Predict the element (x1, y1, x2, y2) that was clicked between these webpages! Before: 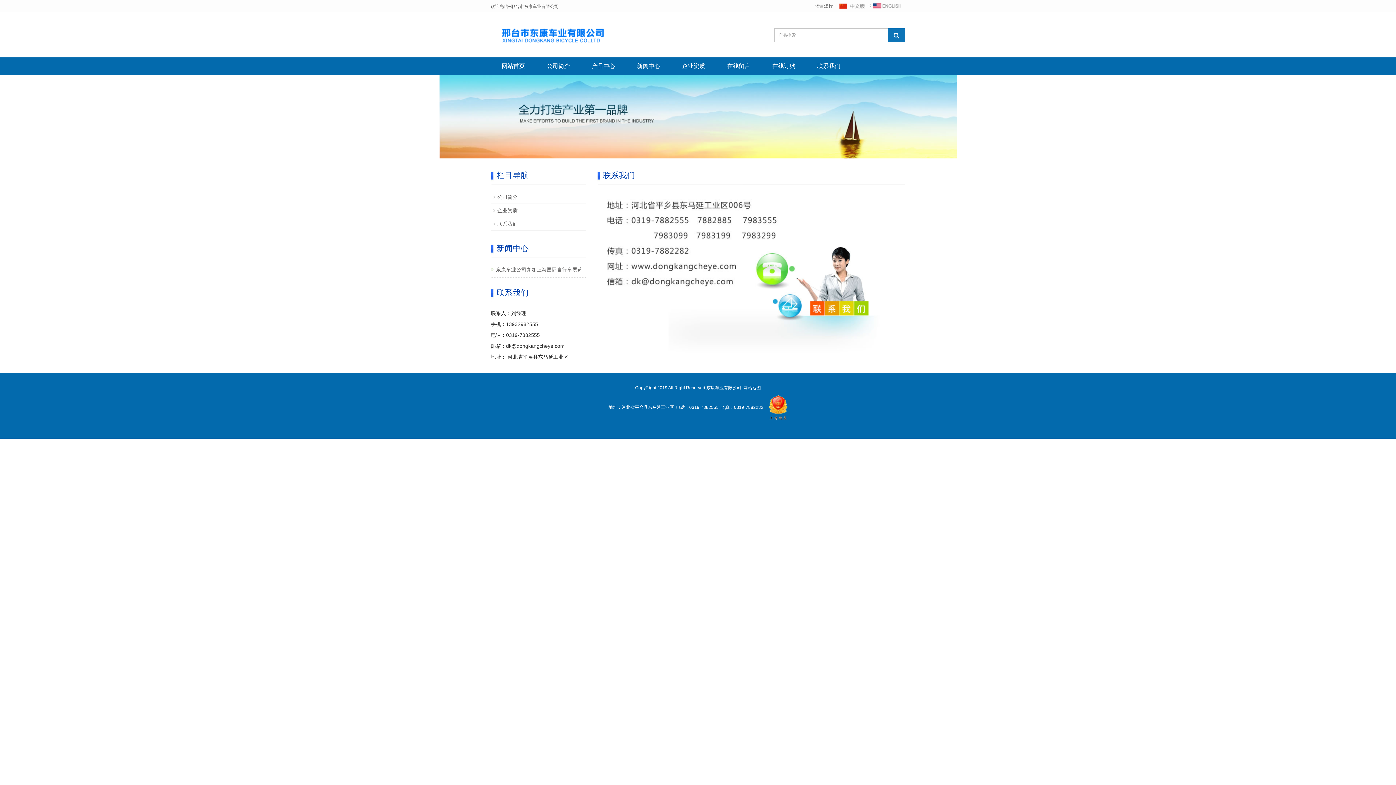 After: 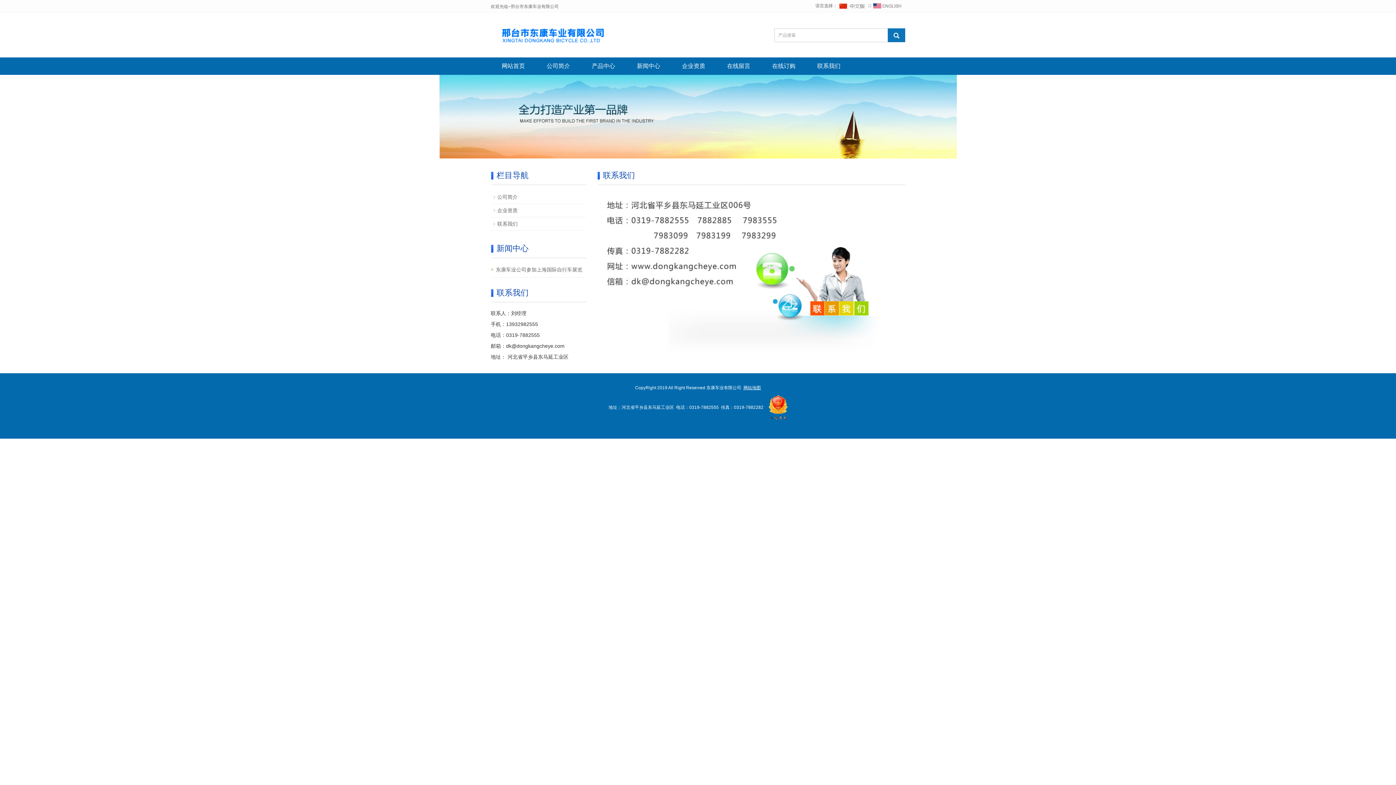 Action: label: 网站地图 bbox: (743, 385, 761, 390)